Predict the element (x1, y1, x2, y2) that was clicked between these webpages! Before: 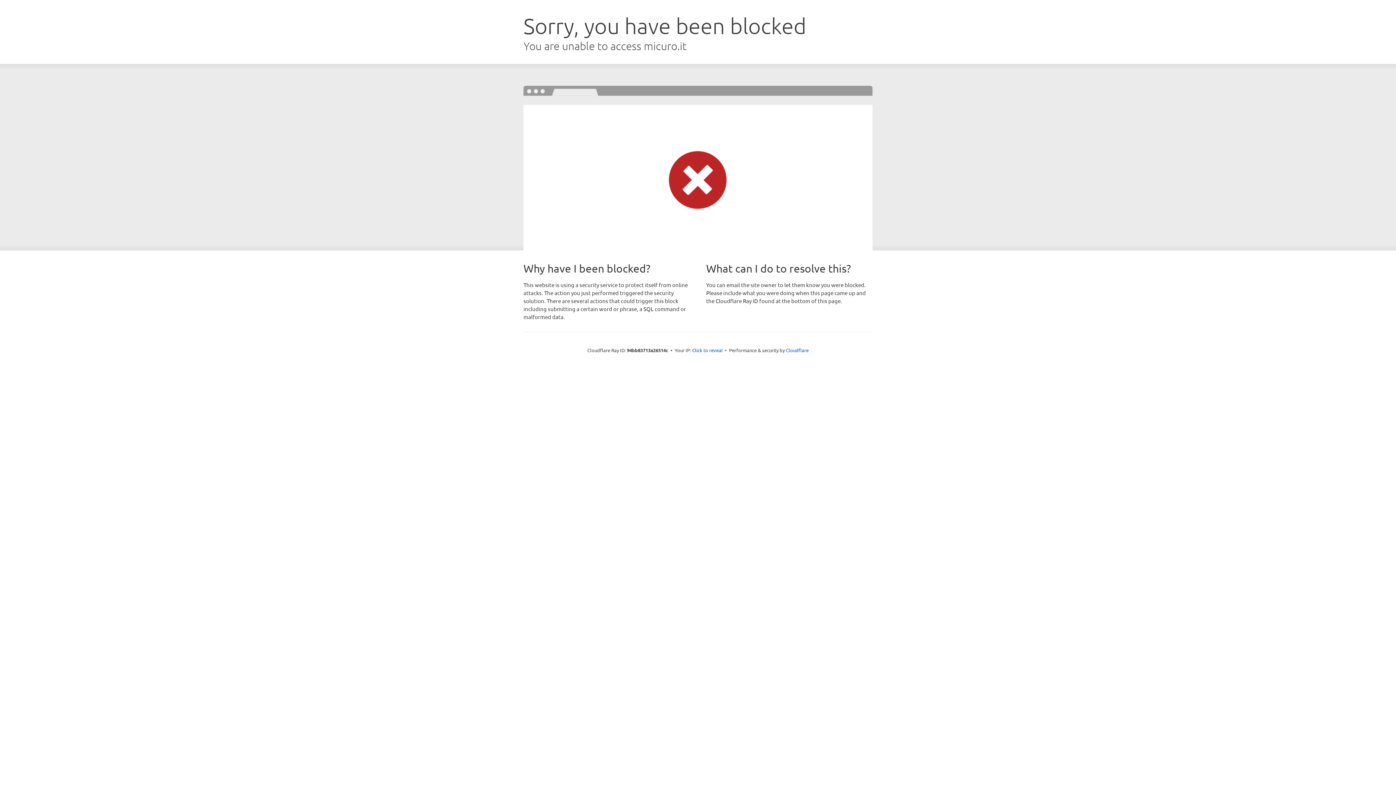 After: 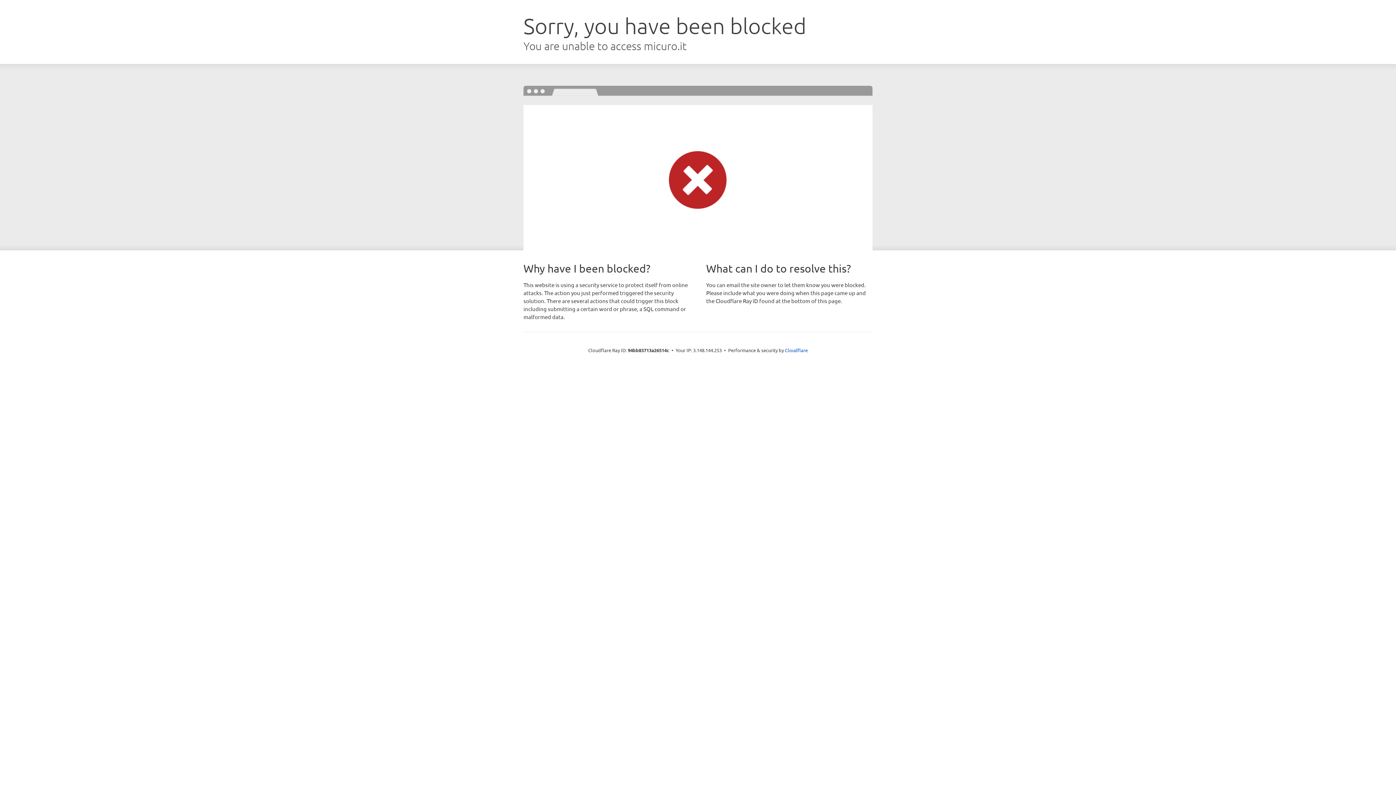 Action: bbox: (692, 346, 722, 353) label: Click to reveal